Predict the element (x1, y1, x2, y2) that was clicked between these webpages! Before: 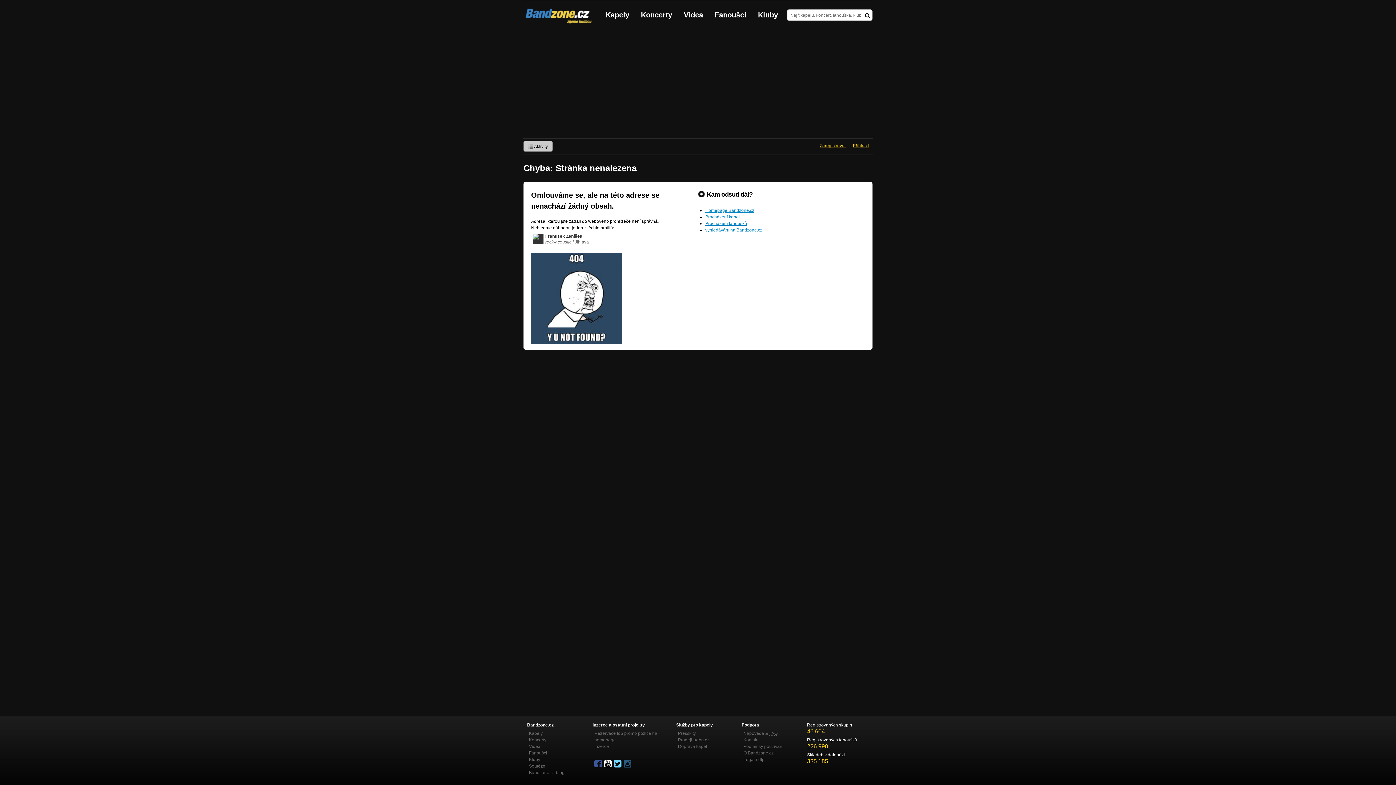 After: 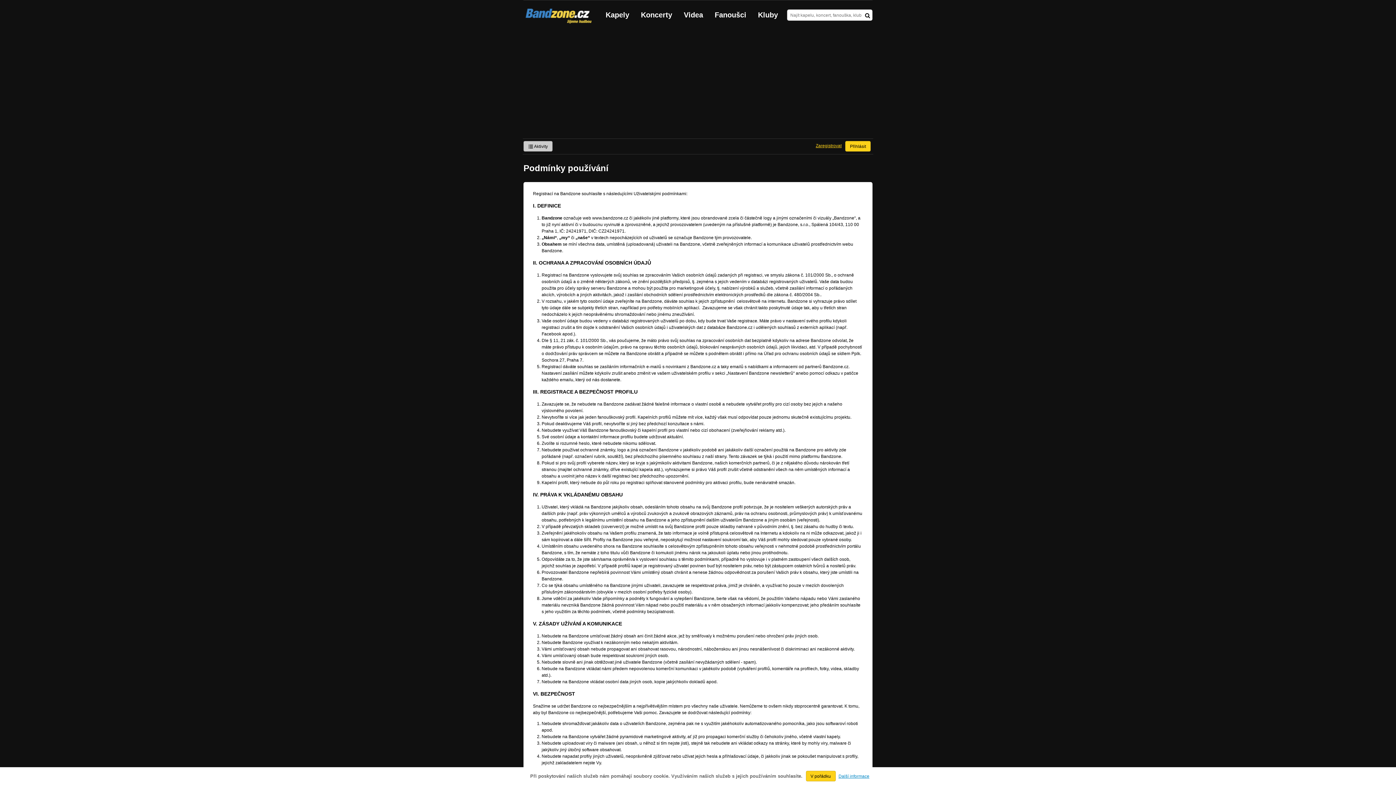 Action: label: Podmínky používání bbox: (743, 744, 783, 749)